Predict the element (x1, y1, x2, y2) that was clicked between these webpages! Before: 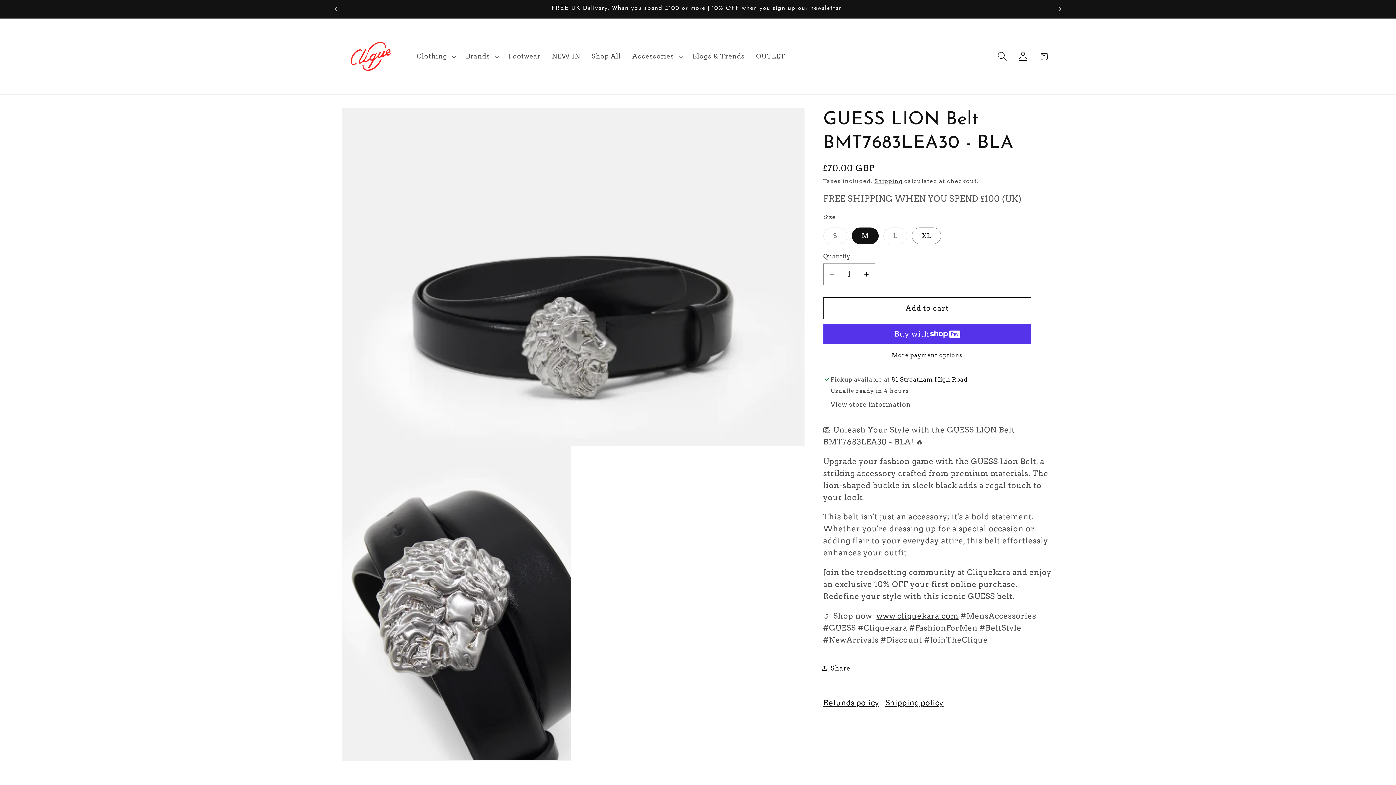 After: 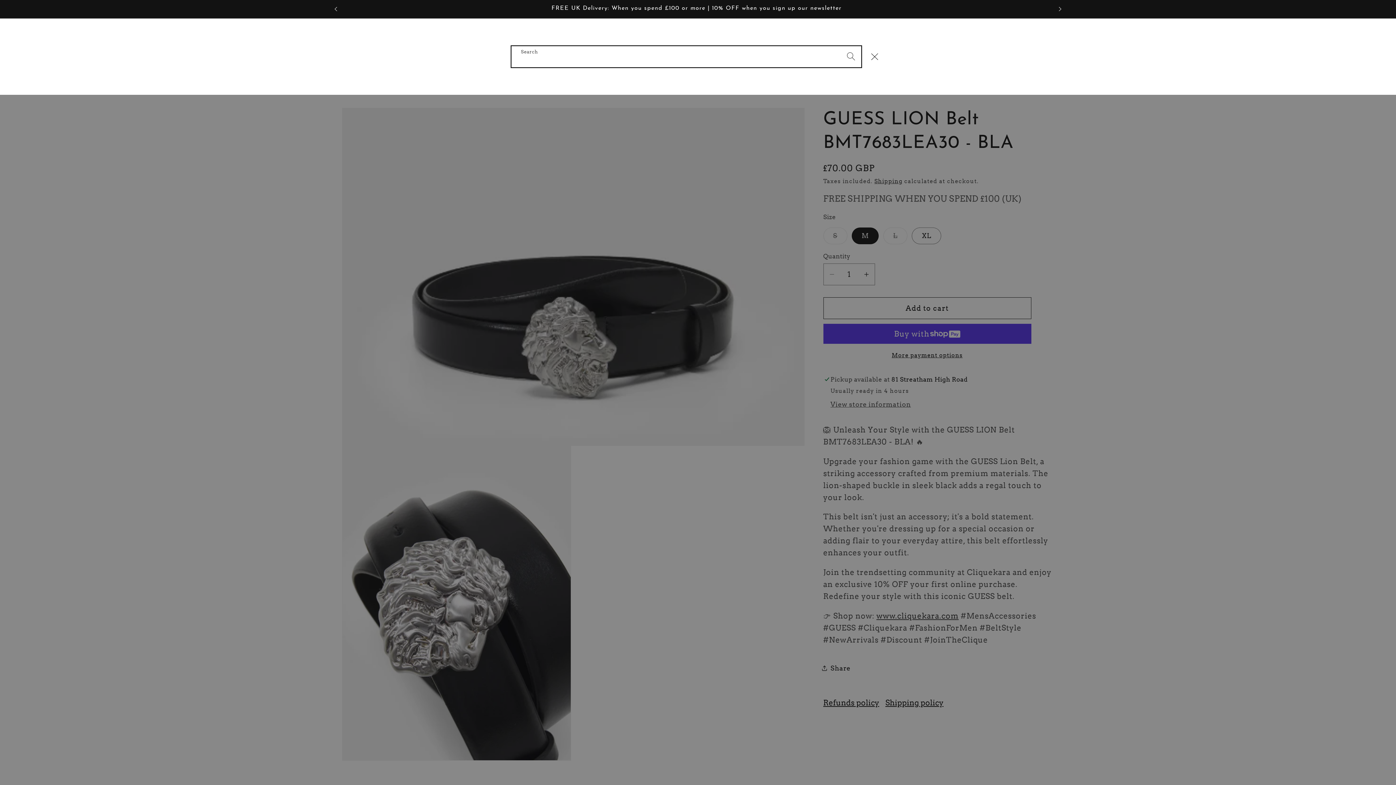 Action: bbox: (992, 46, 1013, 66) label: Search